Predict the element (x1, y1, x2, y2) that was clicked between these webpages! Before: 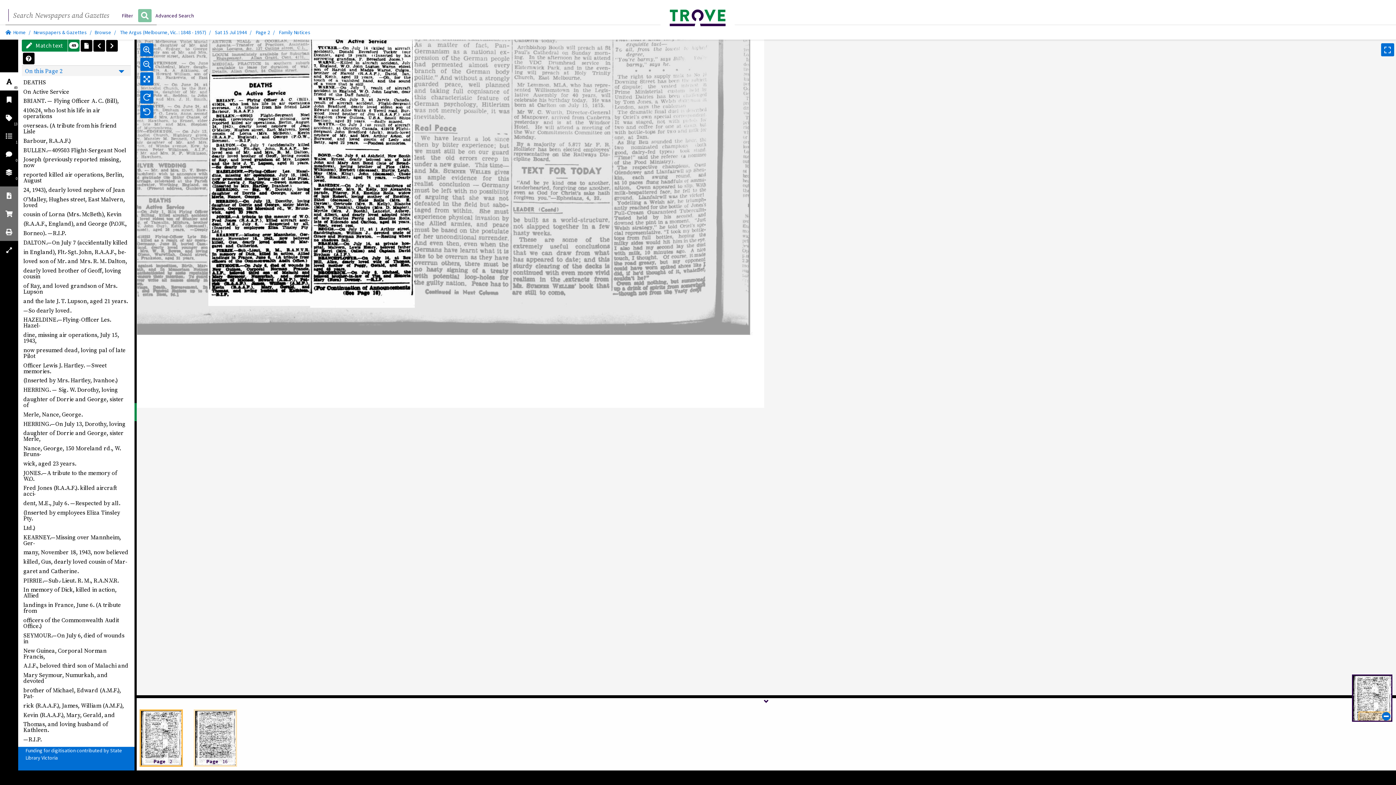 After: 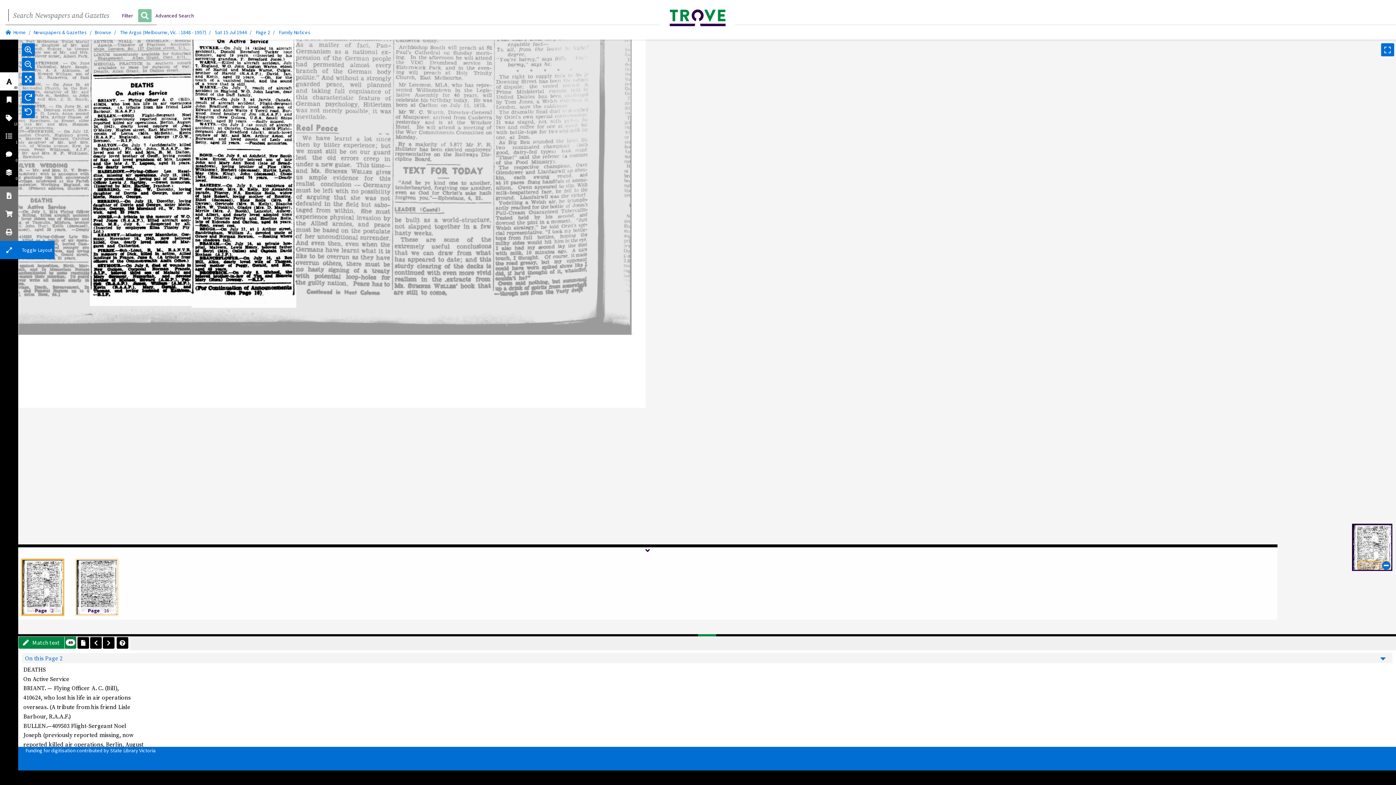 Action: bbox: (0, 241, 18, 259)